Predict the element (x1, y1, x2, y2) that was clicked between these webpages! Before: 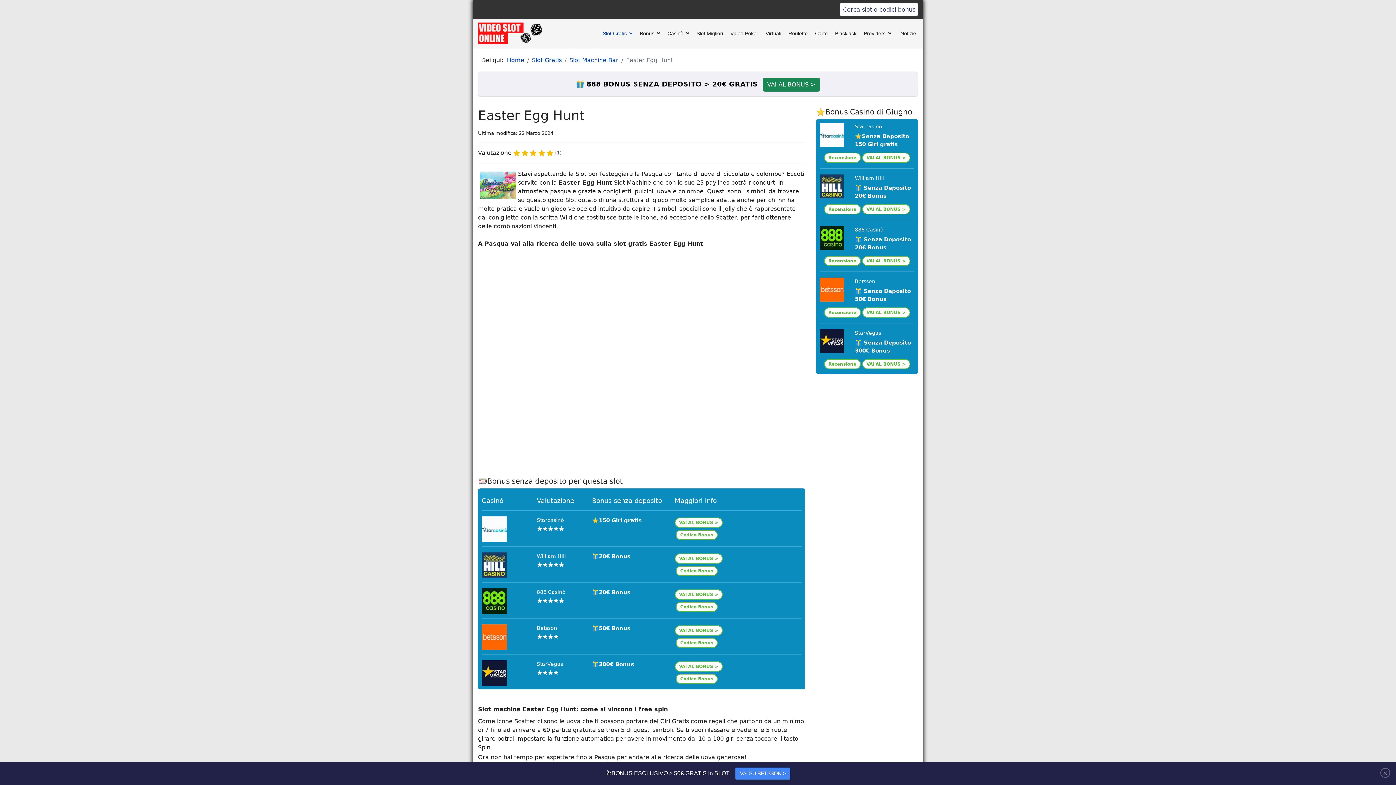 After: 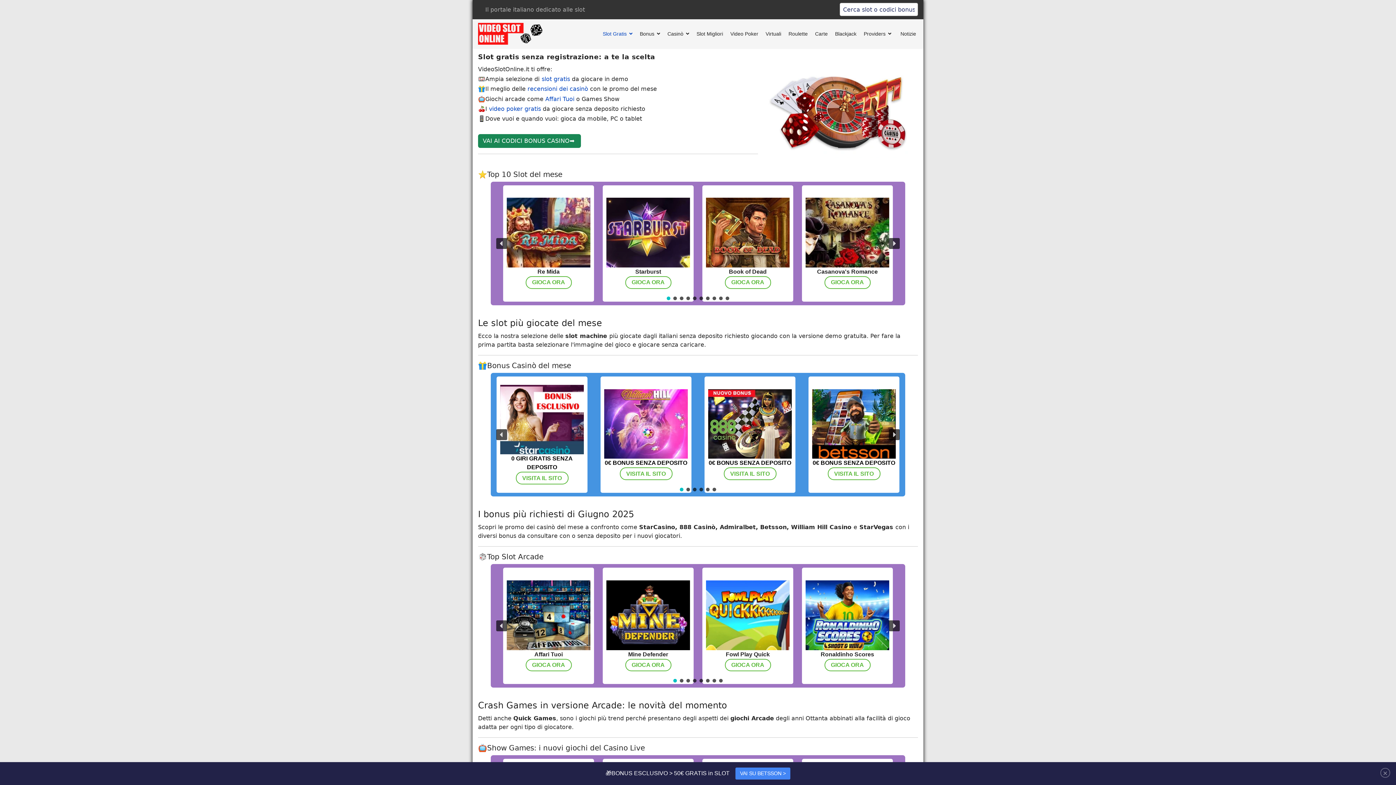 Action: bbox: (532, 56, 561, 63) label: Slot Gratis